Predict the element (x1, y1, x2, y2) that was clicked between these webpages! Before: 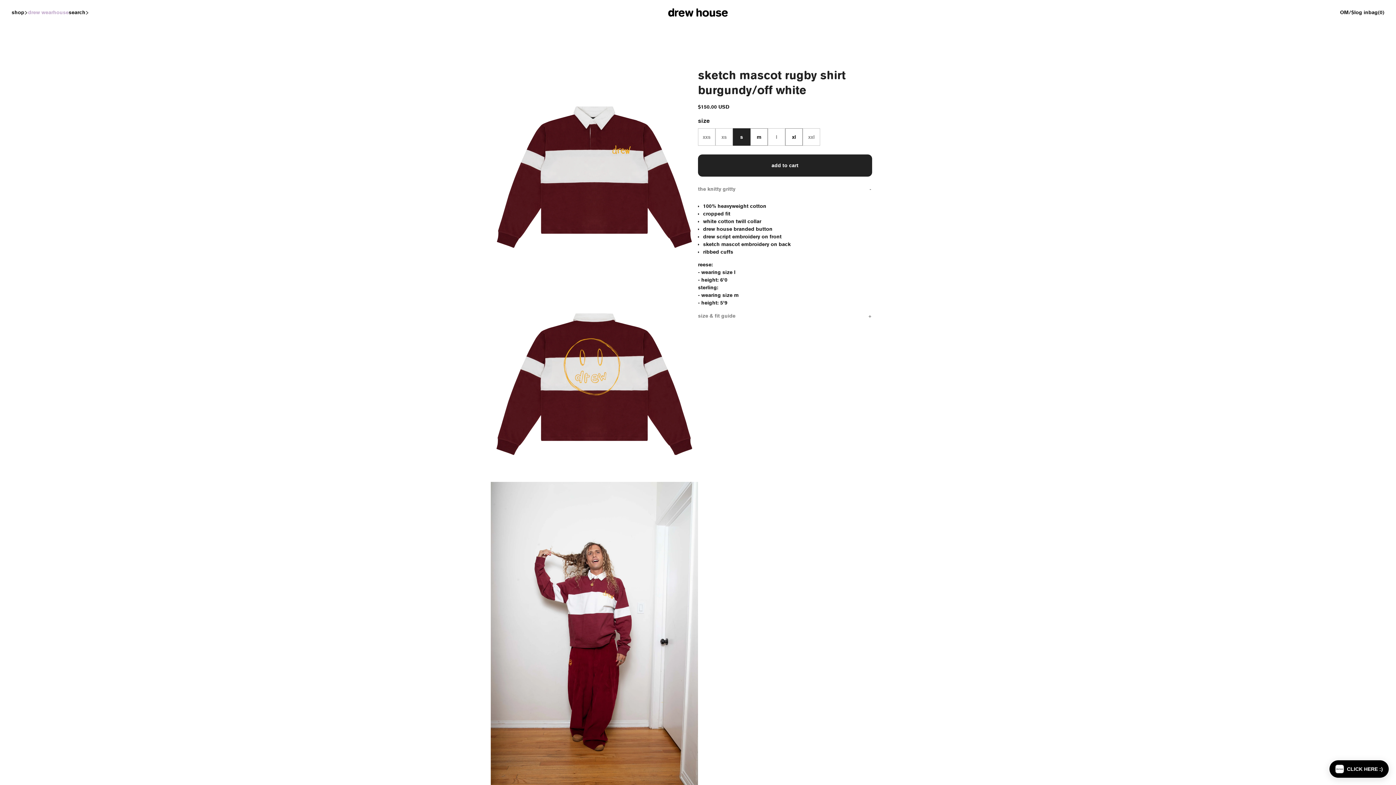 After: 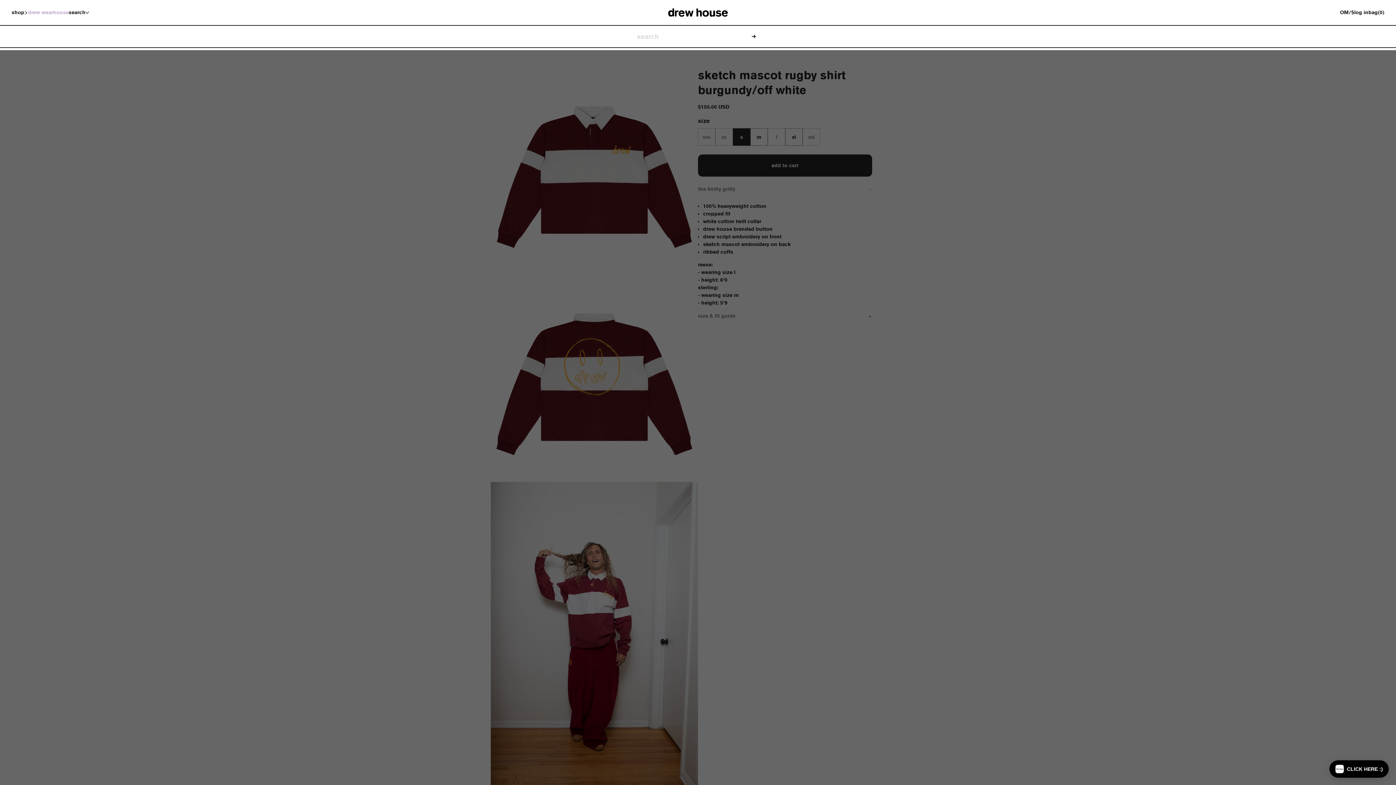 Action: bbox: (68, 8, 89, 16) label: search